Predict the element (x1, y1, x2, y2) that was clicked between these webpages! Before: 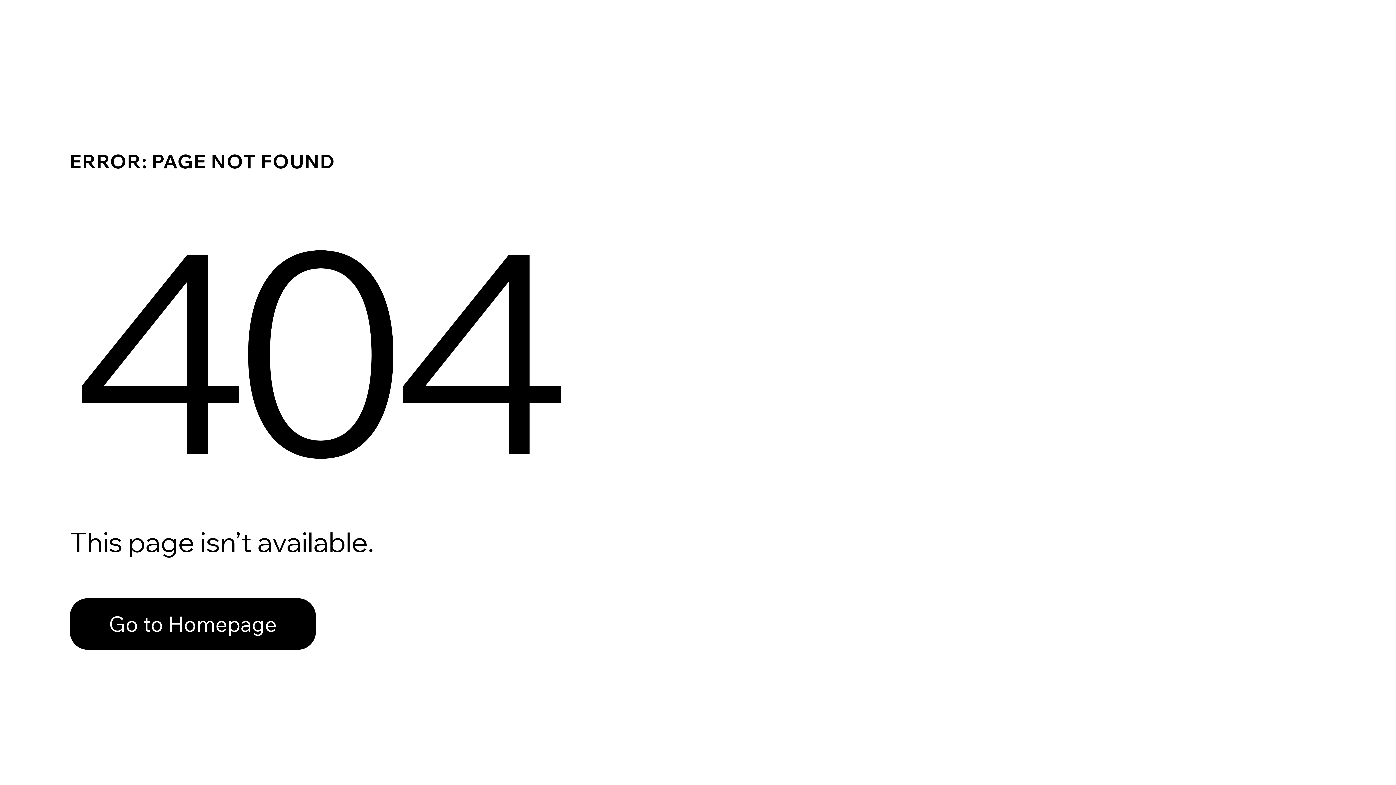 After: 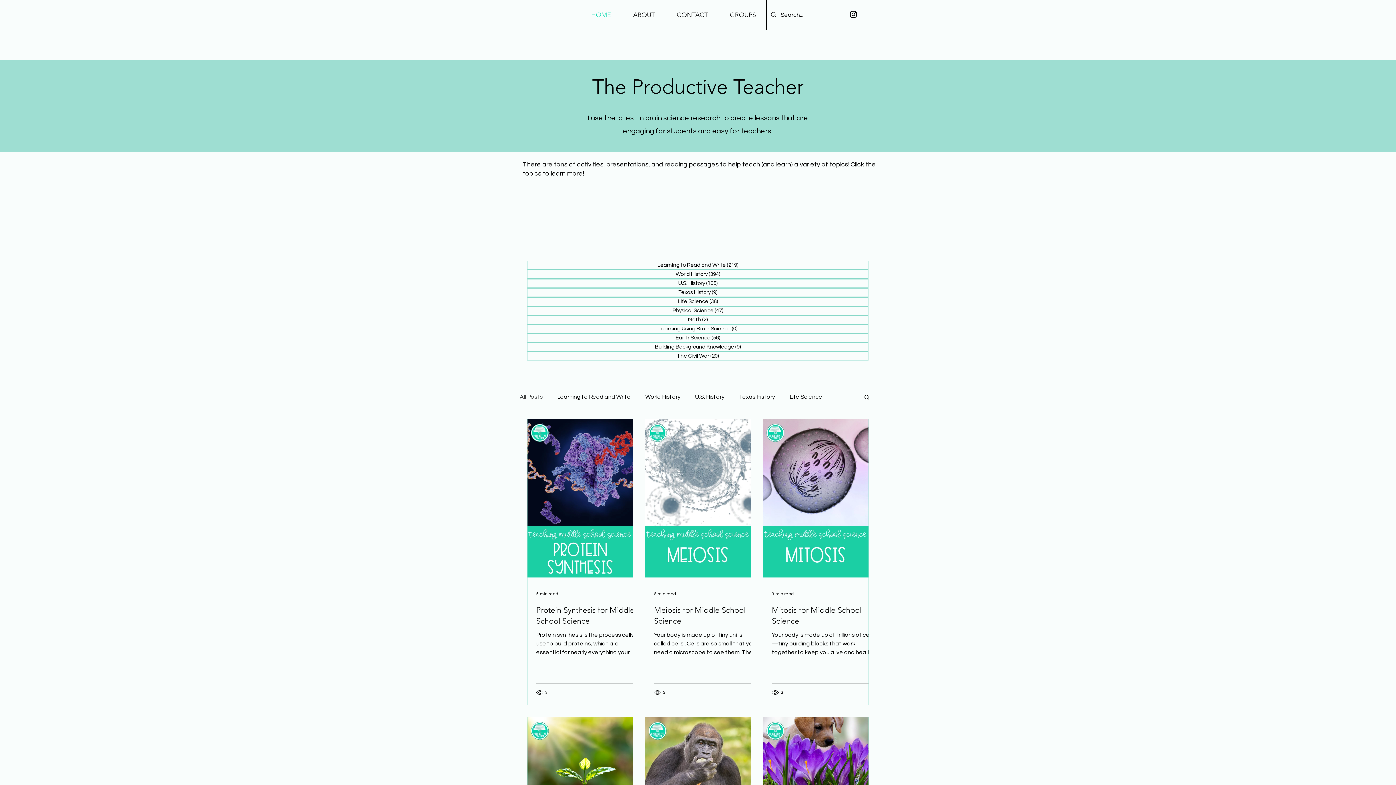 Action: label: Go to Homepage bbox: (69, 598, 316, 650)